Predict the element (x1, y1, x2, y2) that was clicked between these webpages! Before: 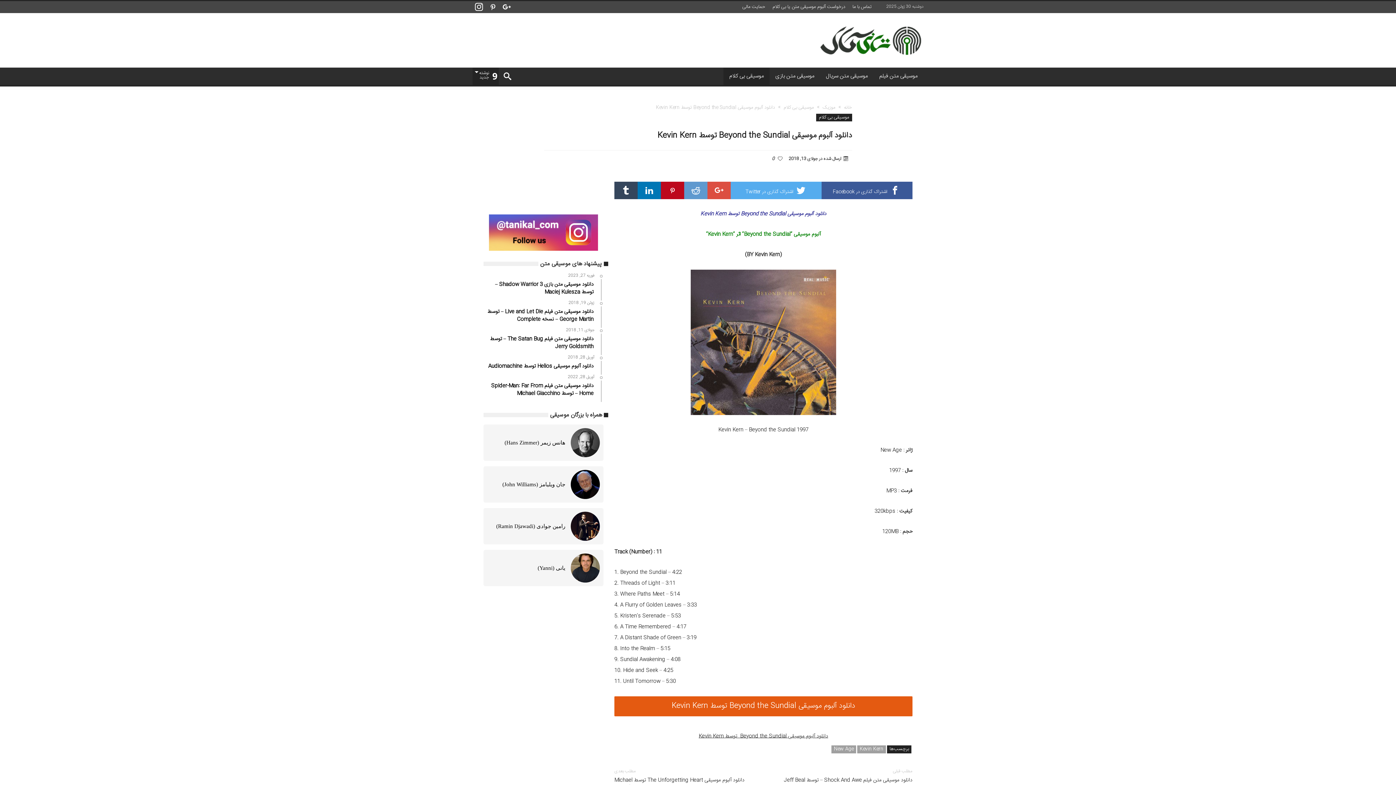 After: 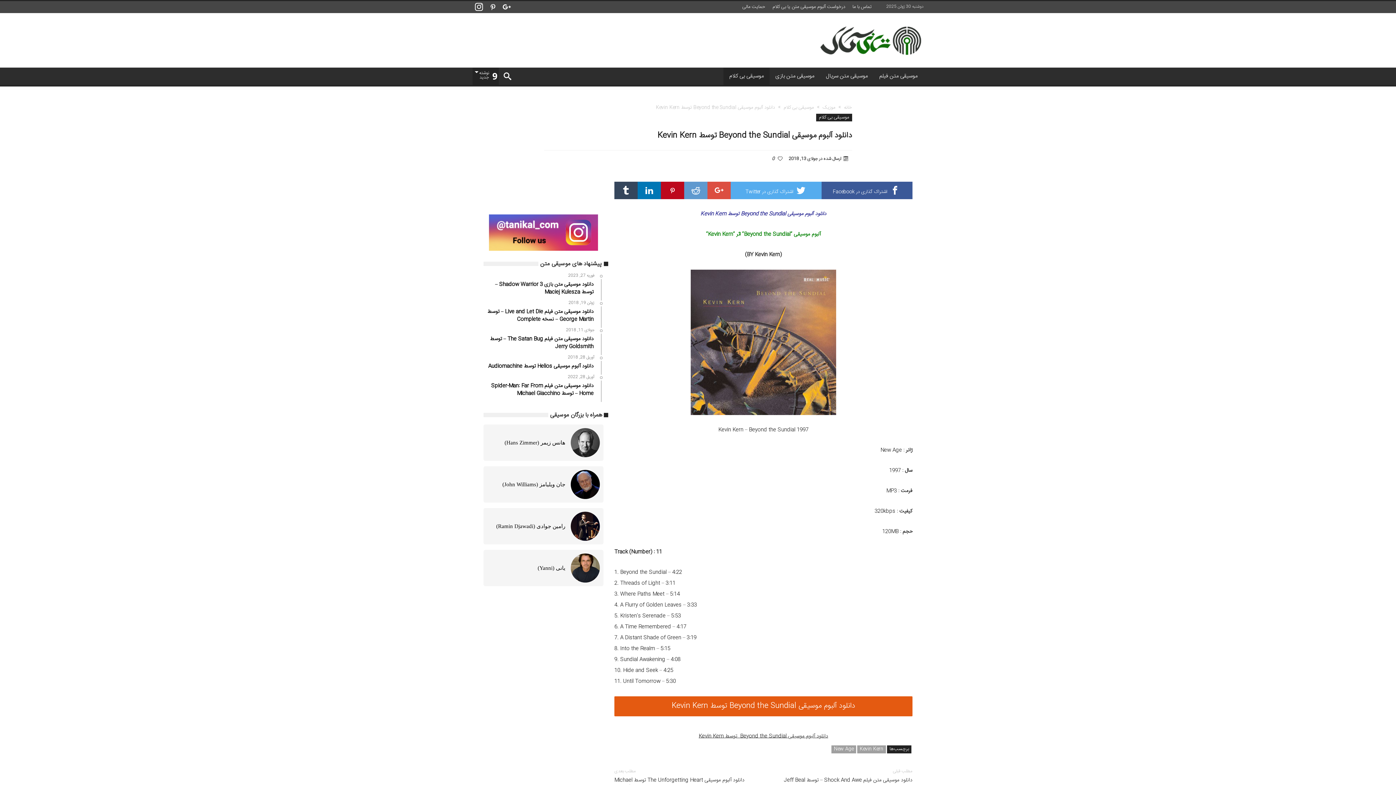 Action: label:   bbox: (774, 155, 784, 162)